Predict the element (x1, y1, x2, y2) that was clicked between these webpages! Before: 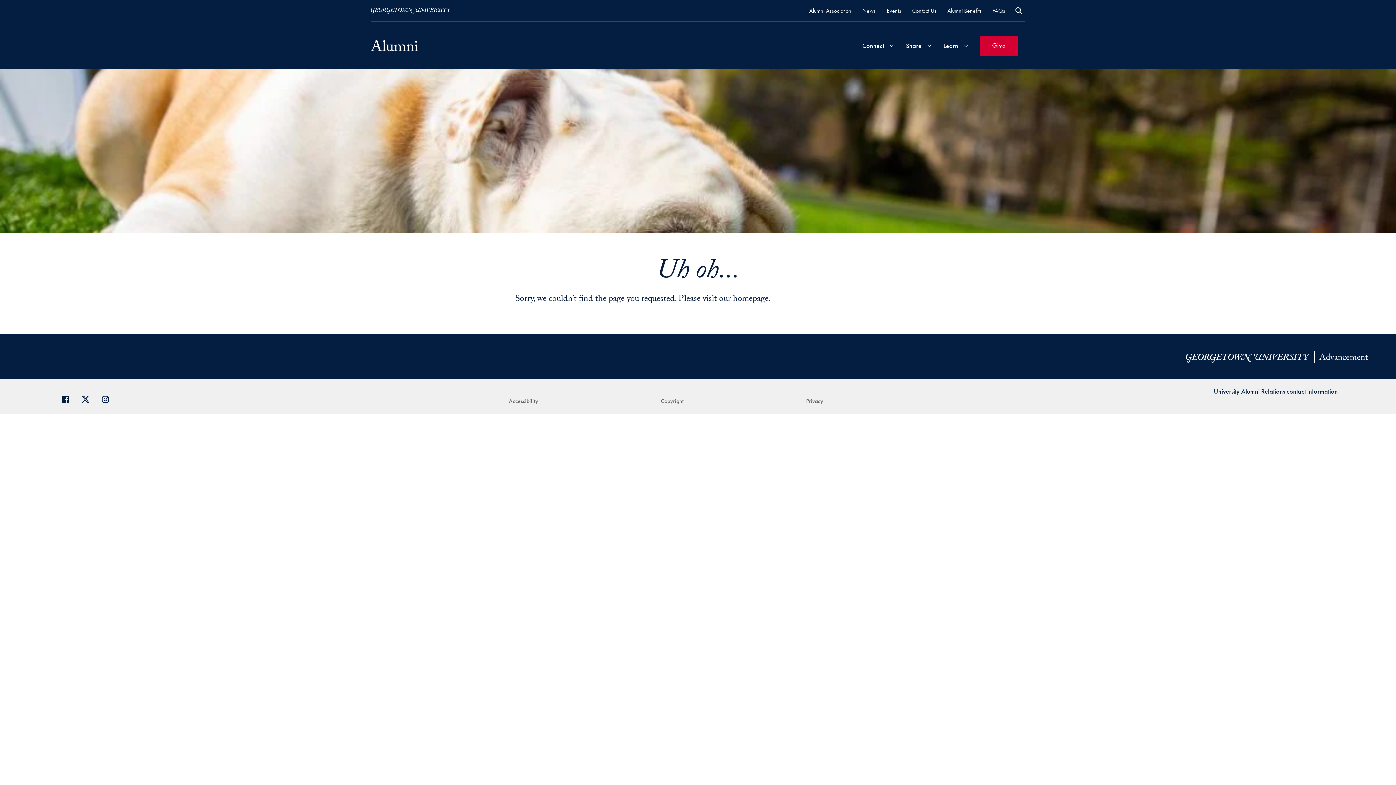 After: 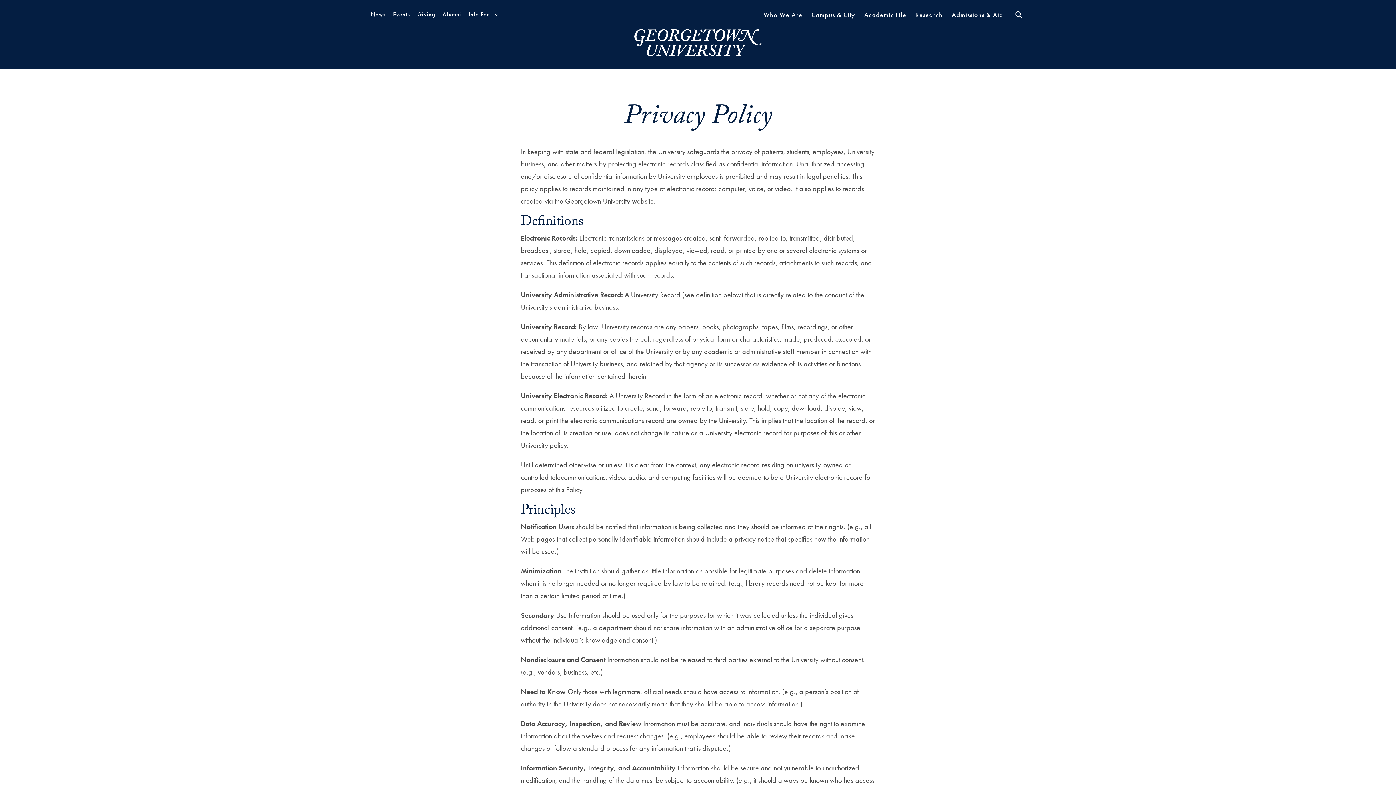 Action: label: Privacy bbox: (806, 397, 823, 405)